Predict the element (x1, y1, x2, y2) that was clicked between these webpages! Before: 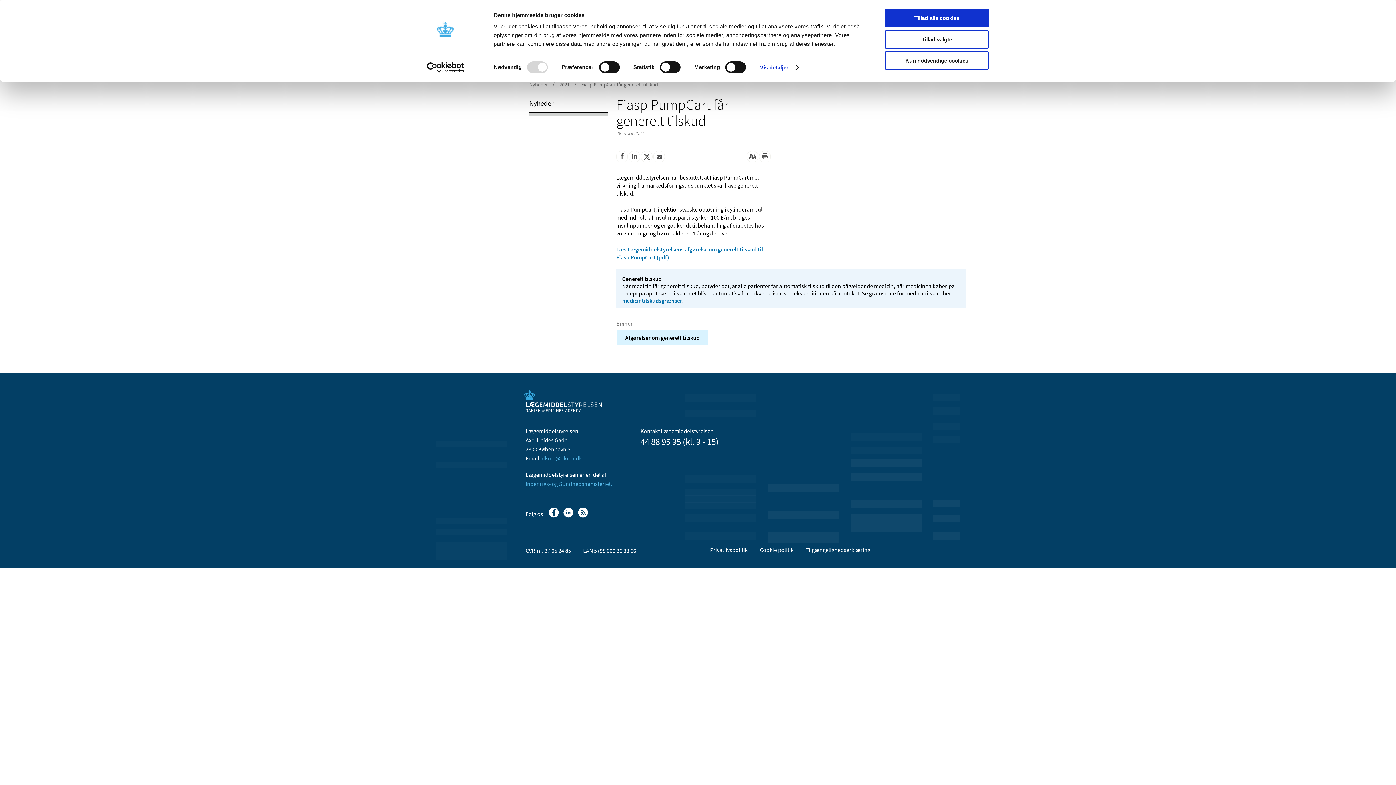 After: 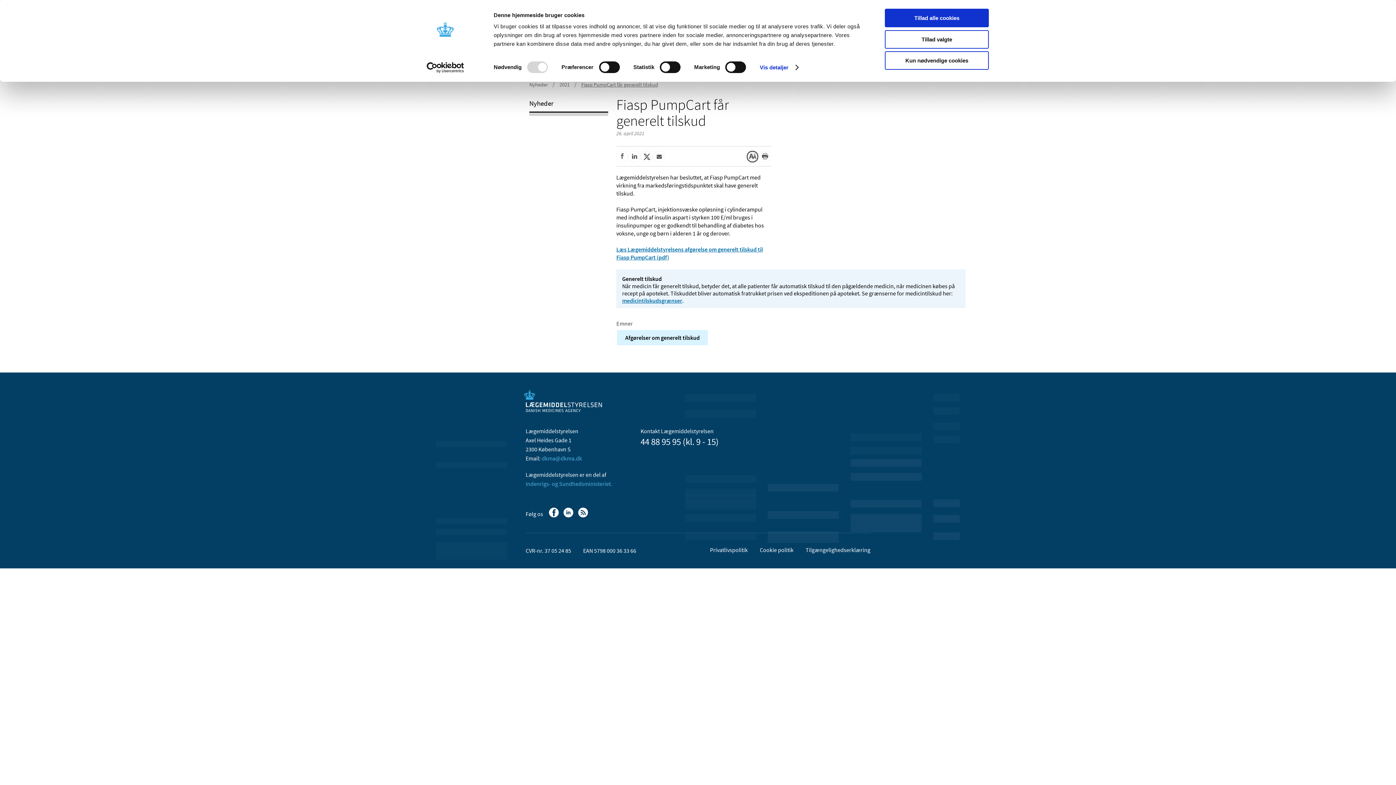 Action: bbox: (746, 151, 758, 162) label: Stor skriftstørrelse